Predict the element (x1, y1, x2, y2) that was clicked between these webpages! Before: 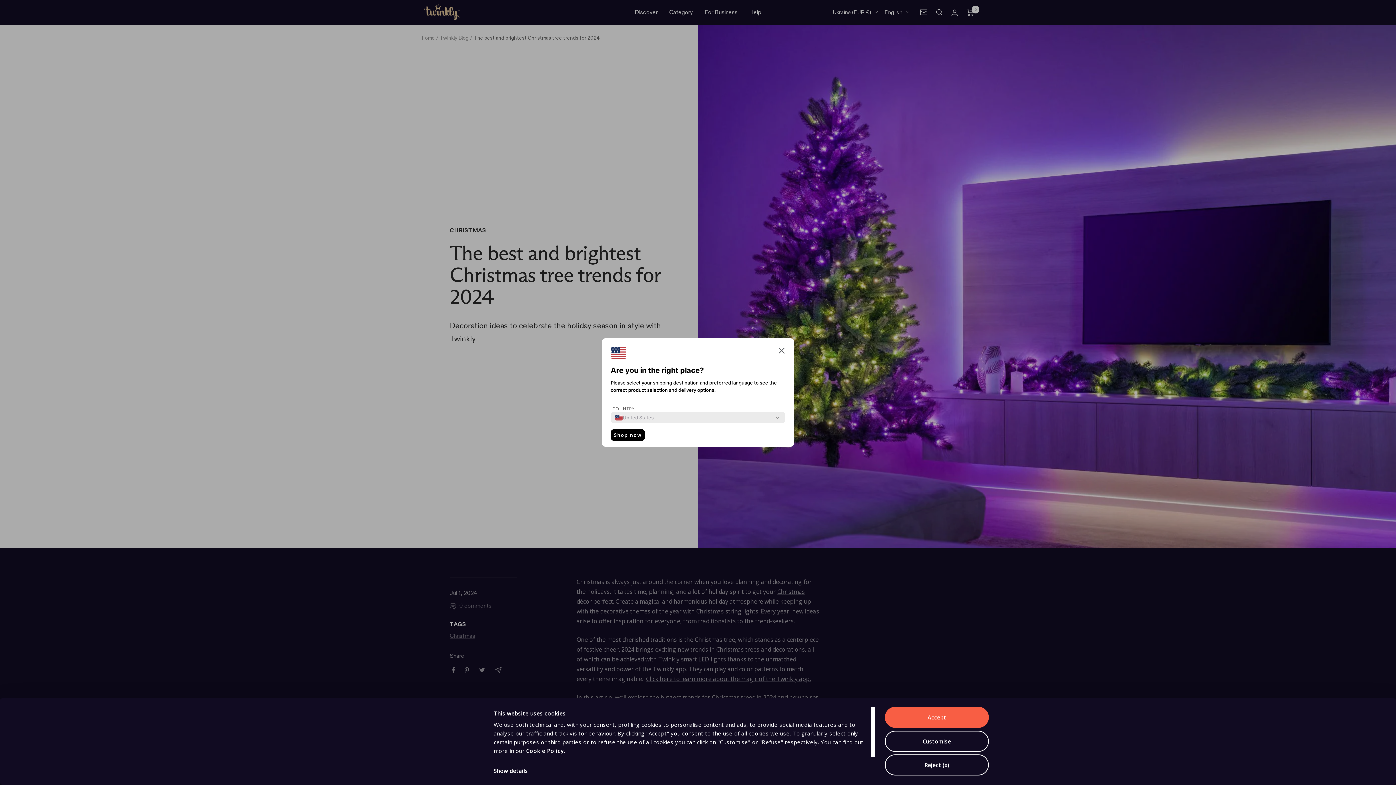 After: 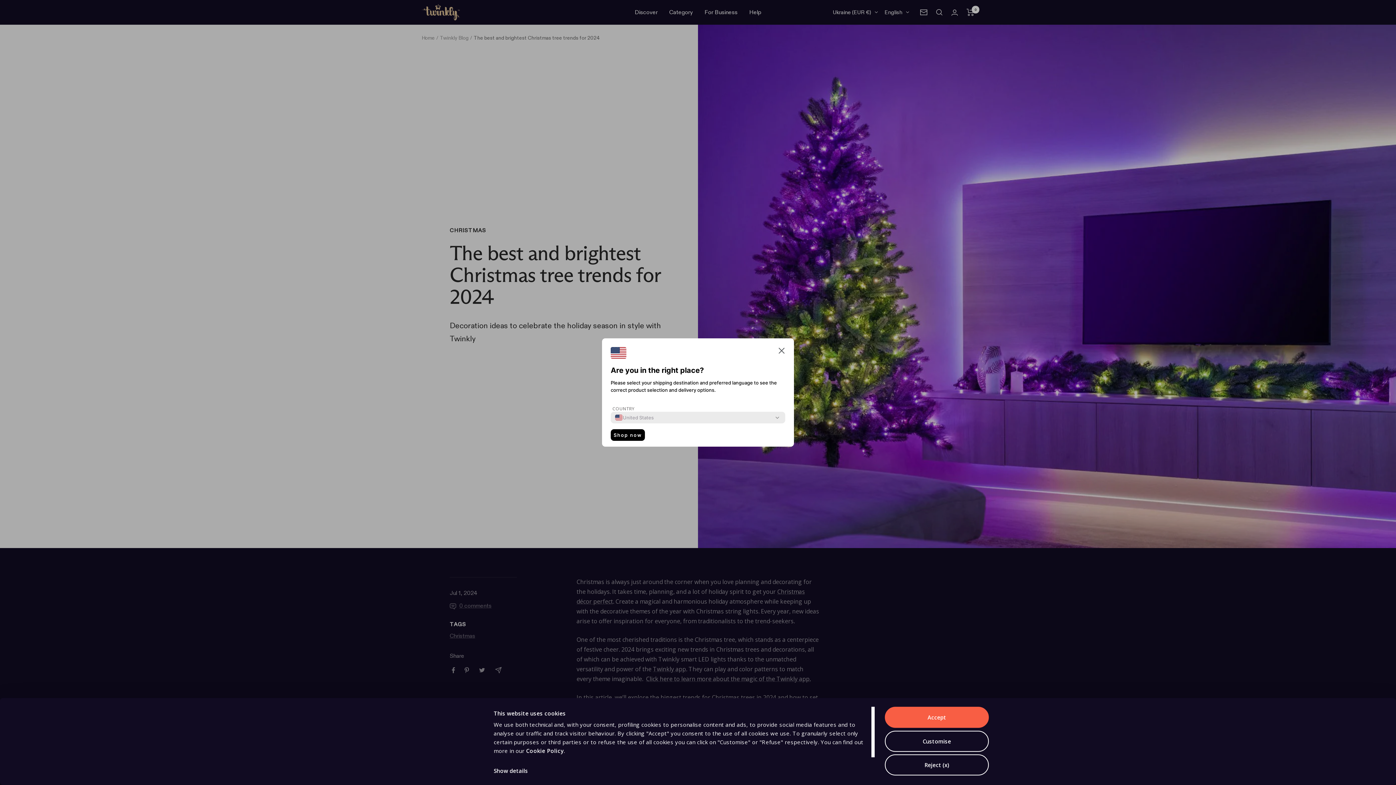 Action: label: Shop now bbox: (610, 429, 645, 441)